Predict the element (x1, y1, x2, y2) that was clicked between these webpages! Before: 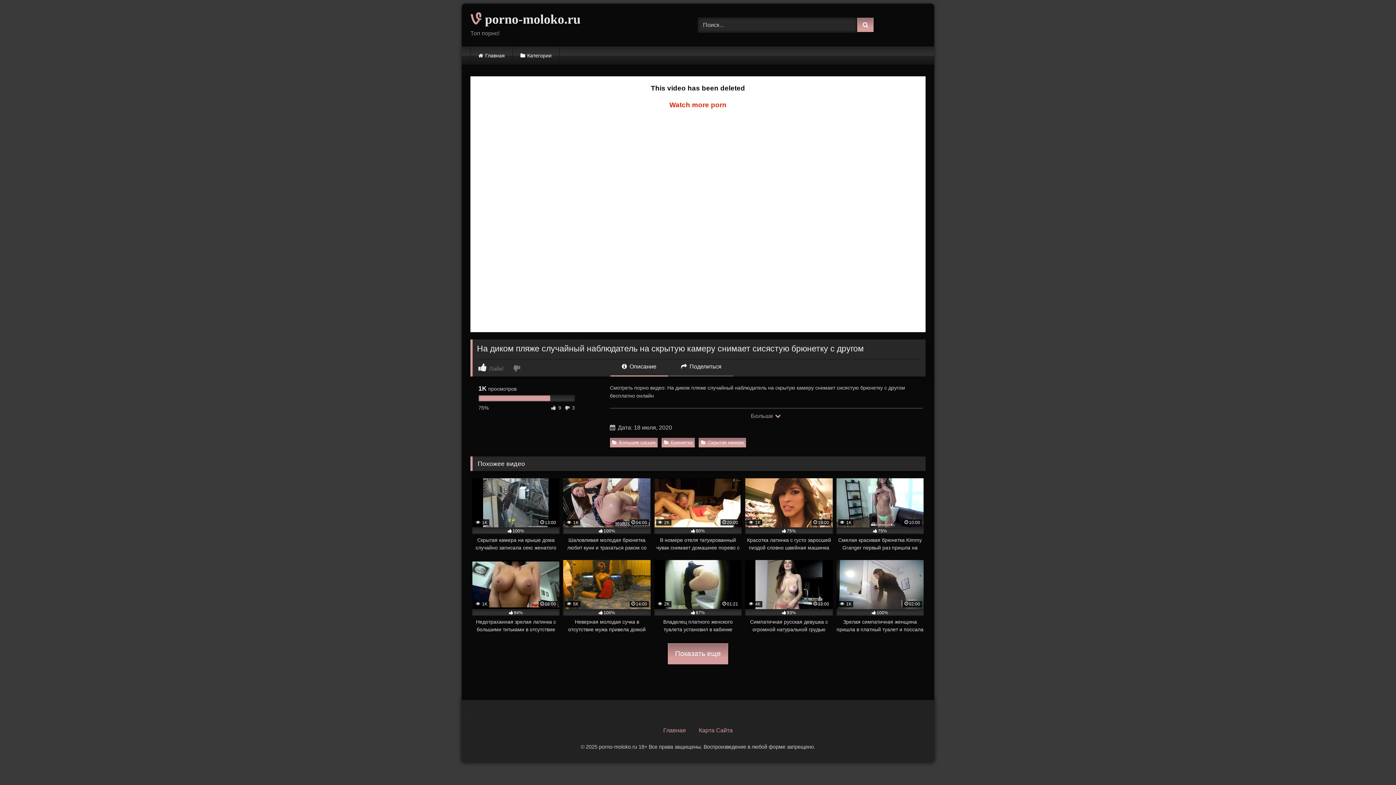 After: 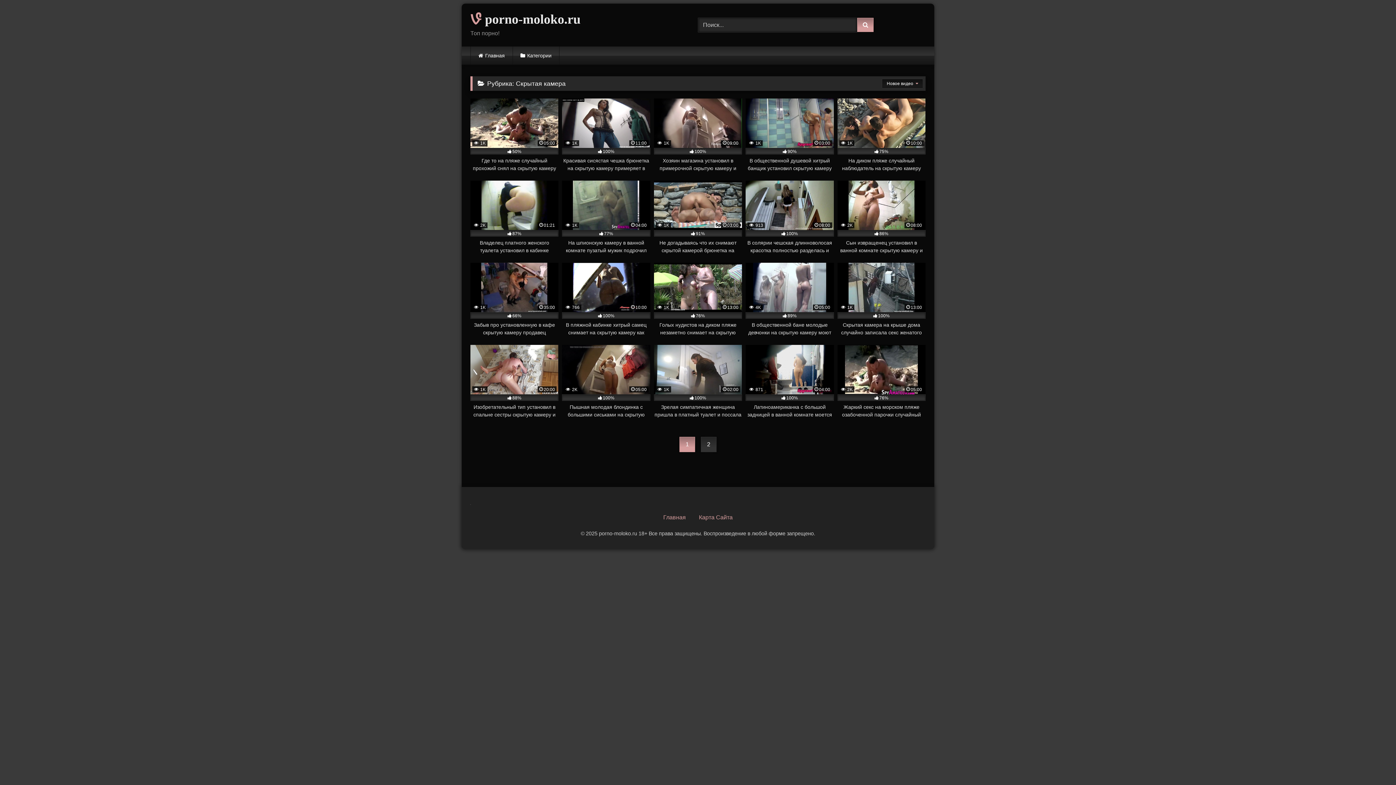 Action: bbox: (699, 438, 746, 447) label: Скрытая камера